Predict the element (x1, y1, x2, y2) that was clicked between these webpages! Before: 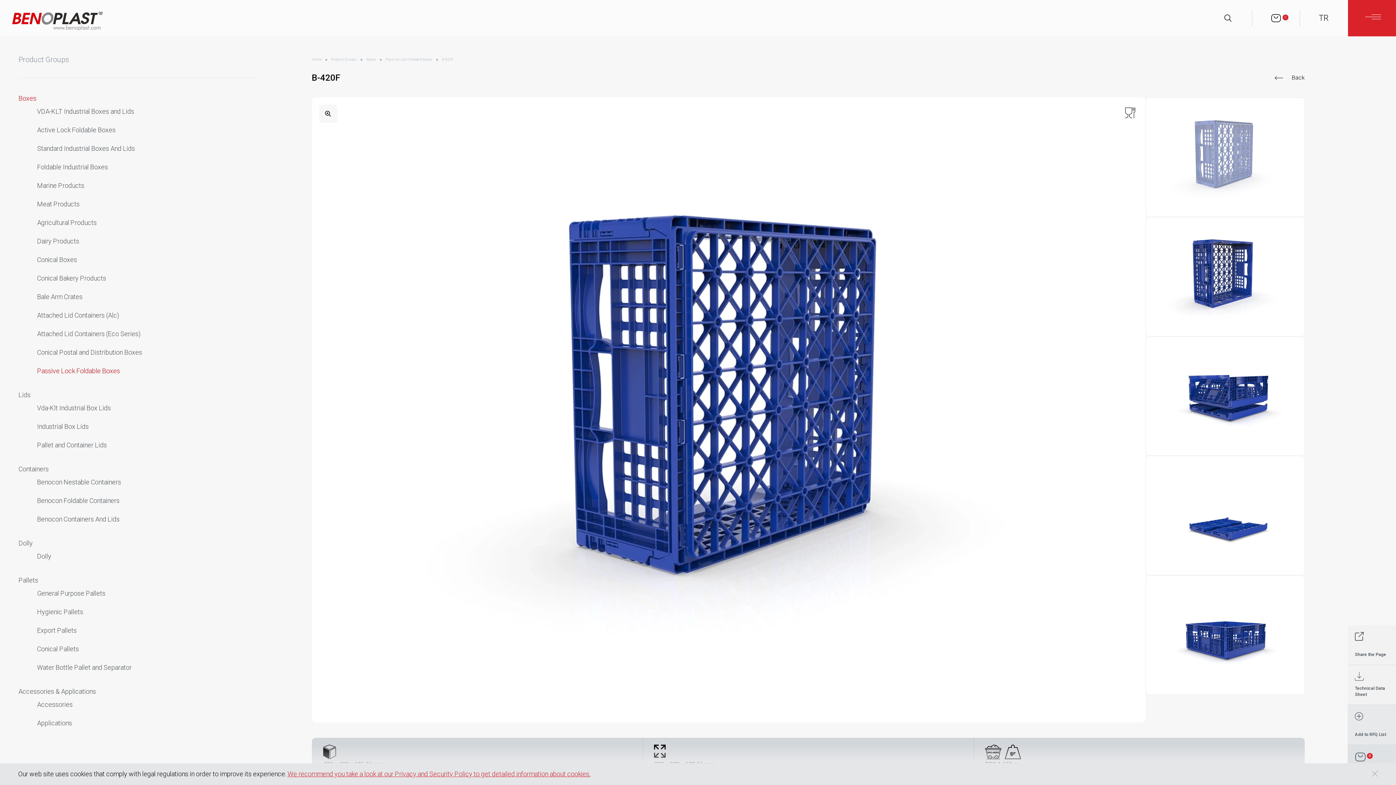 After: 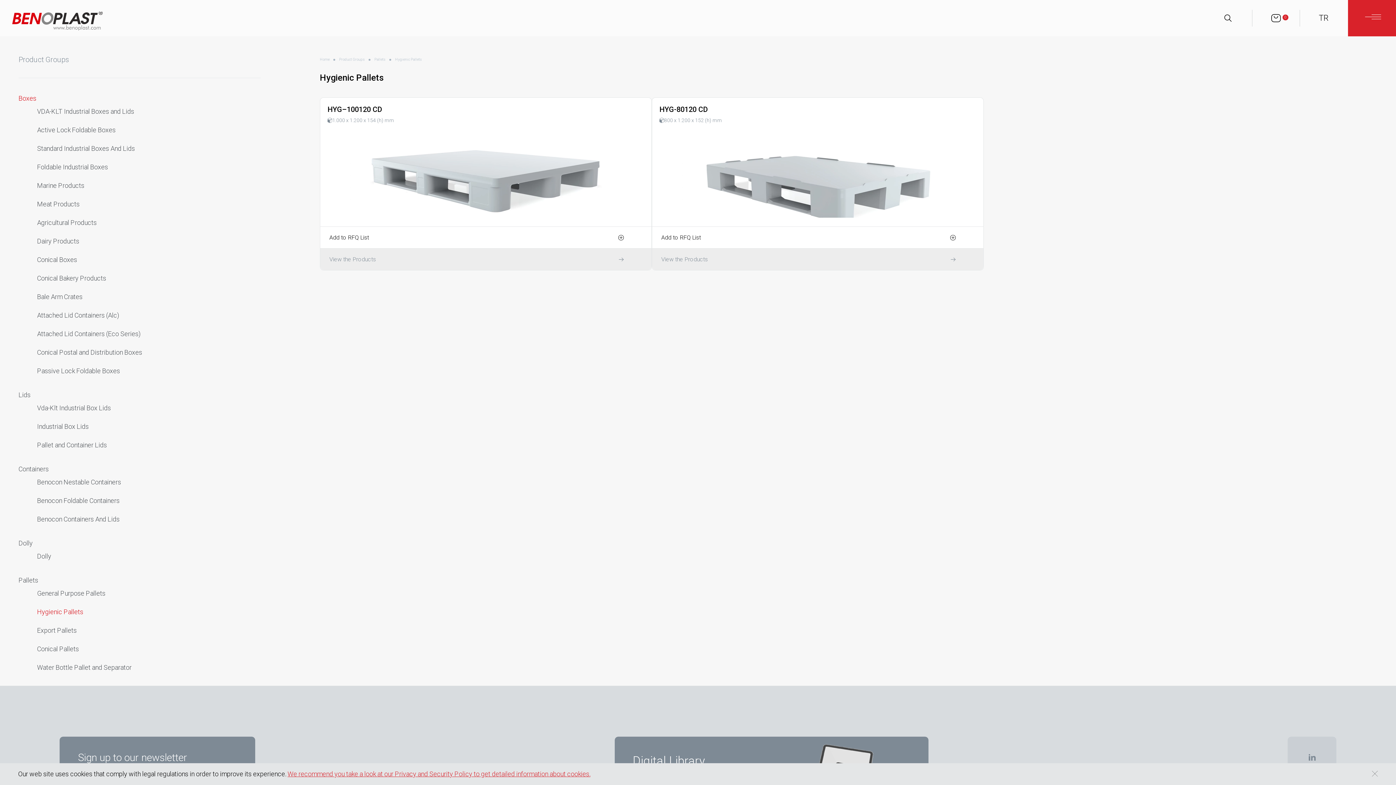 Action: label: Hygienic Pallets bbox: (37, 608, 279, 616)